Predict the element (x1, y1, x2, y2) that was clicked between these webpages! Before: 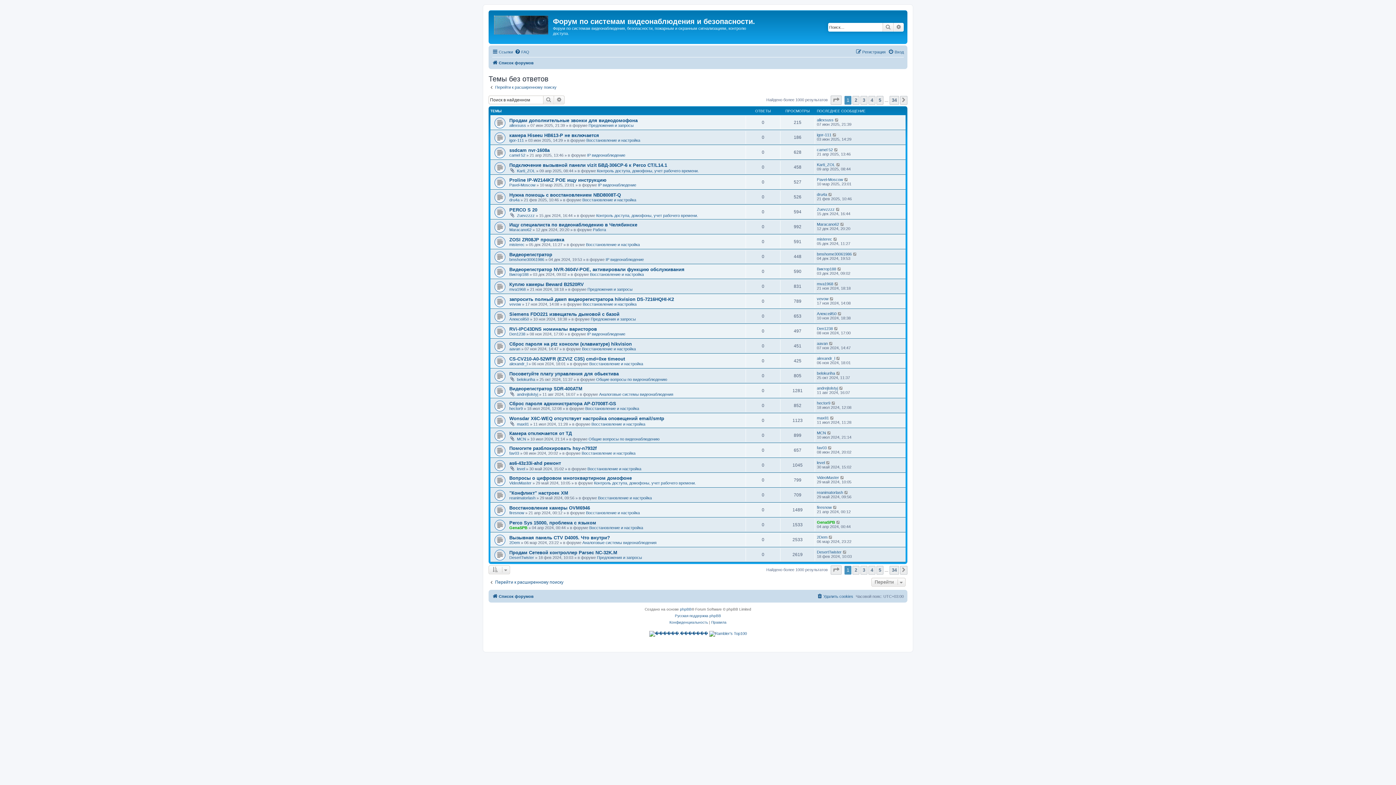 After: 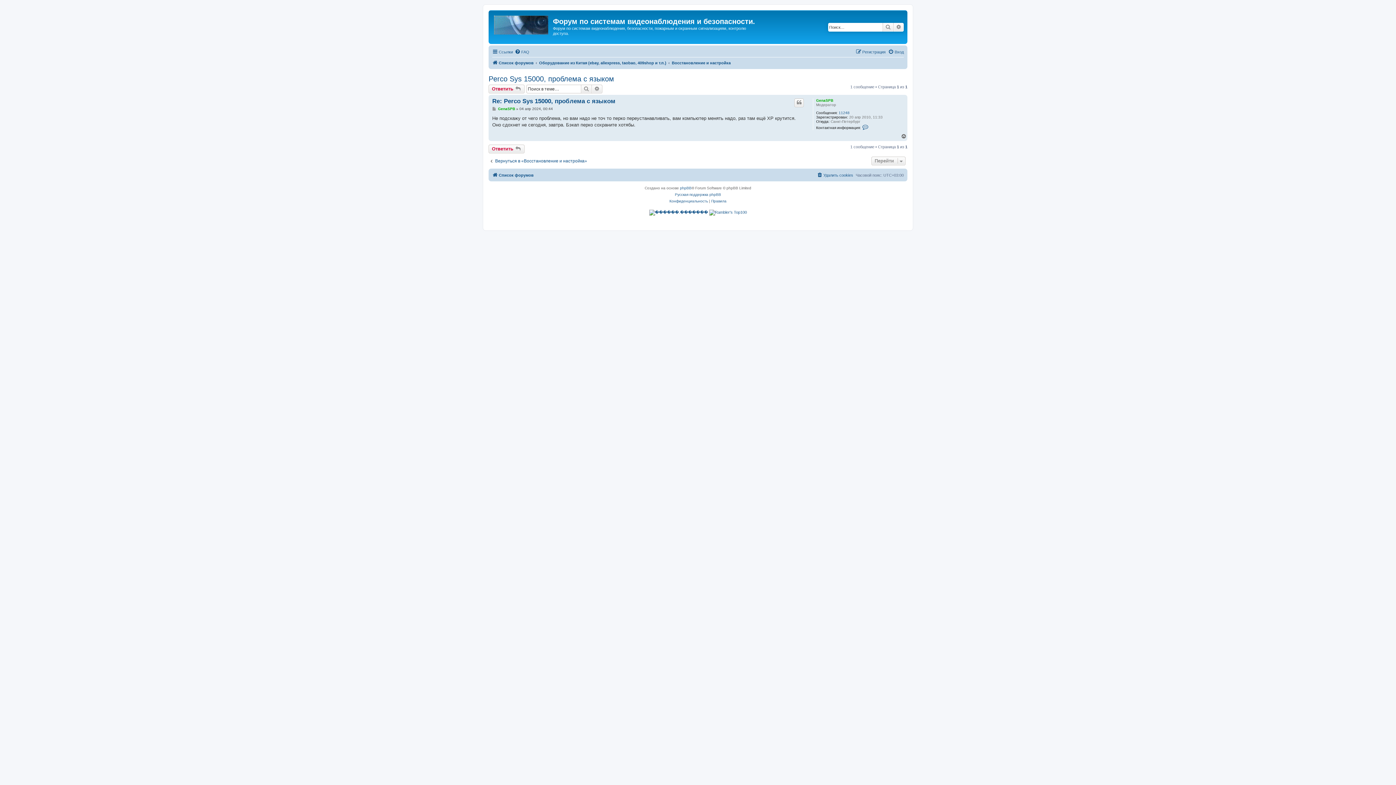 Action: label: Perco Sys 15000, проблема с языком bbox: (509, 520, 596, 525)